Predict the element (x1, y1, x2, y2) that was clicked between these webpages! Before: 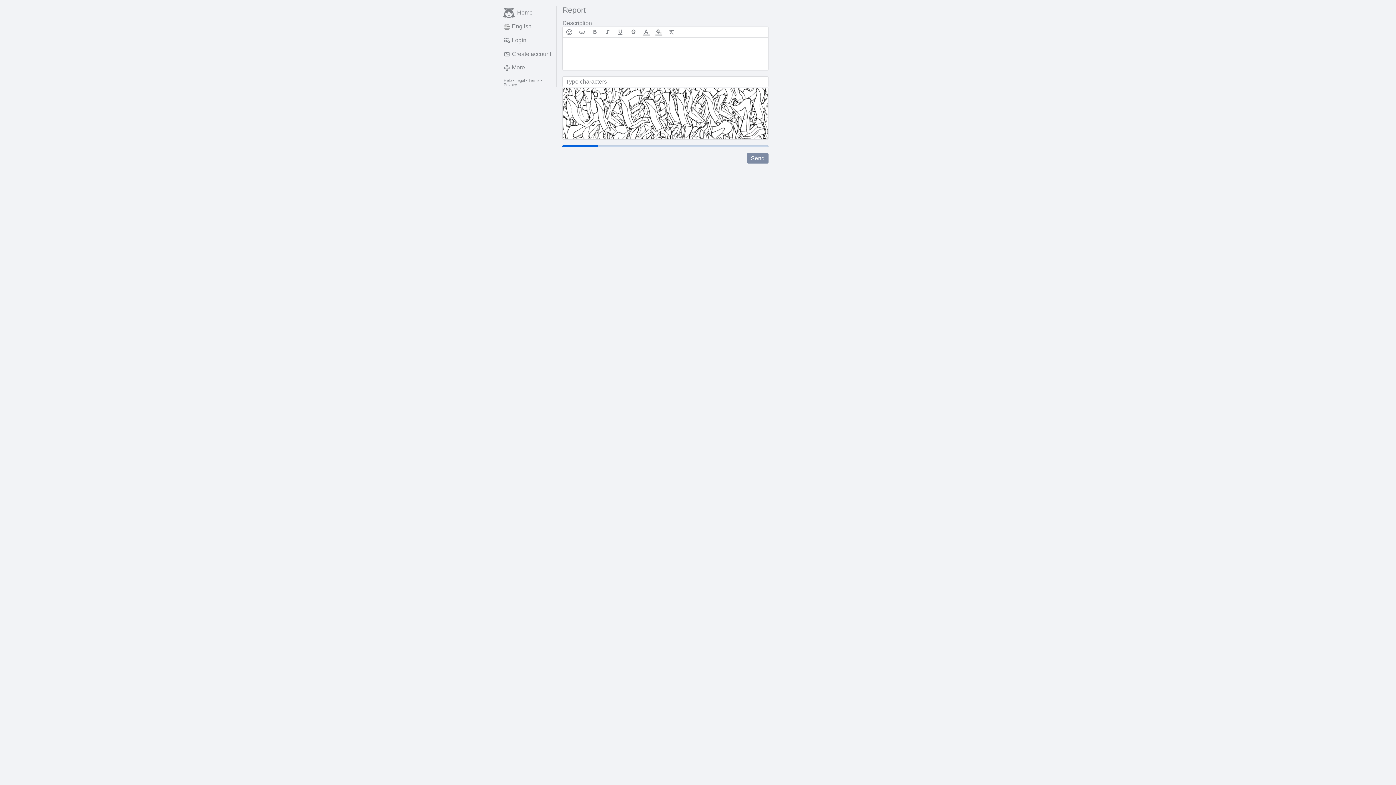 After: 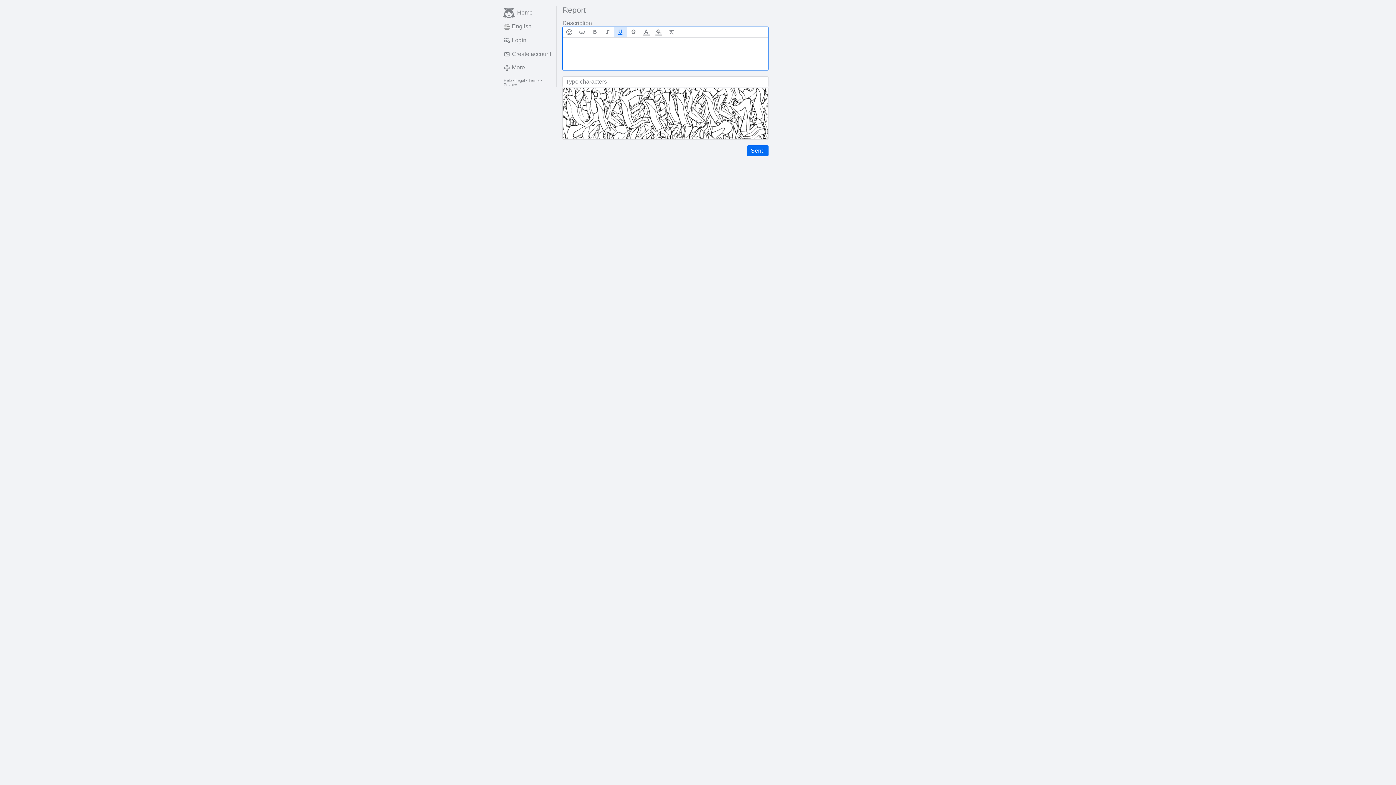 Action: bbox: (614, 26, 627, 37)